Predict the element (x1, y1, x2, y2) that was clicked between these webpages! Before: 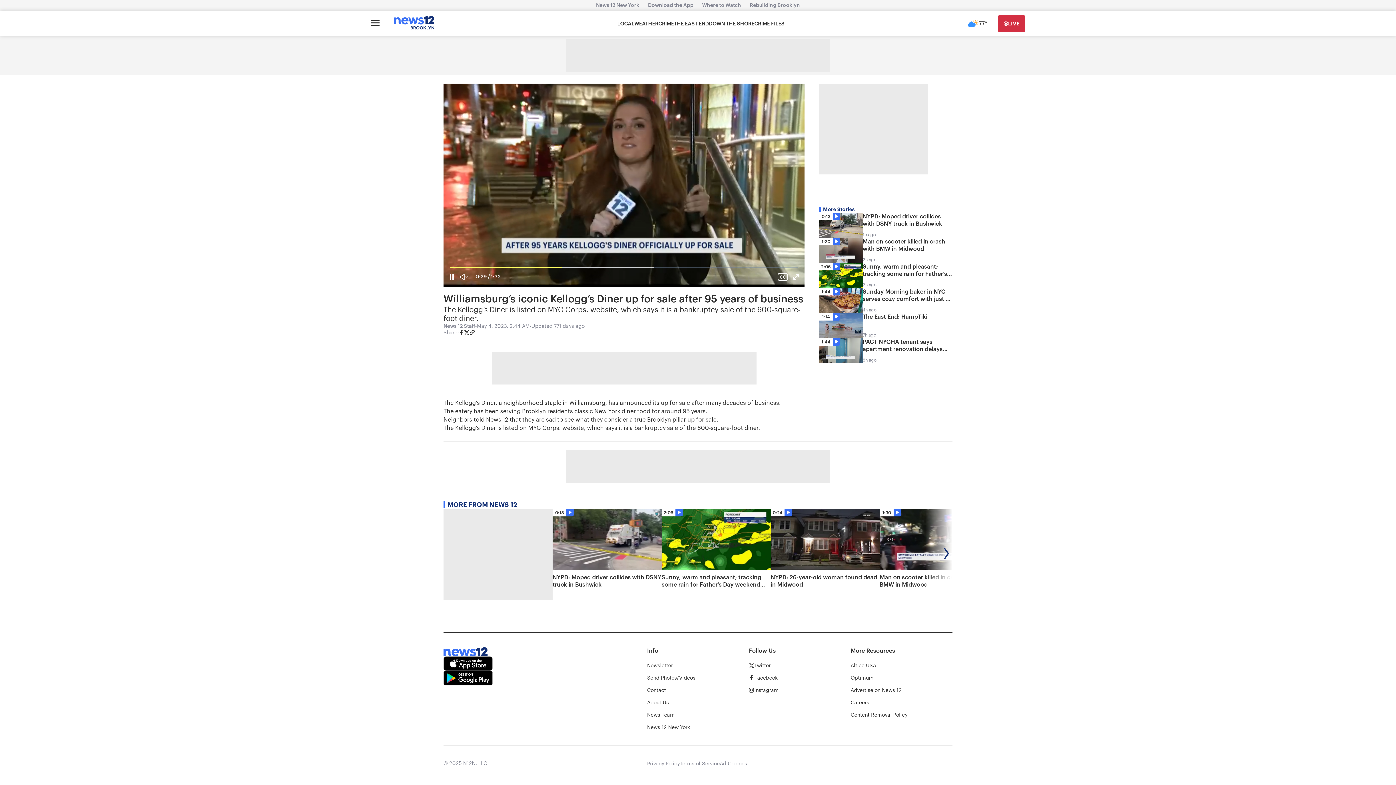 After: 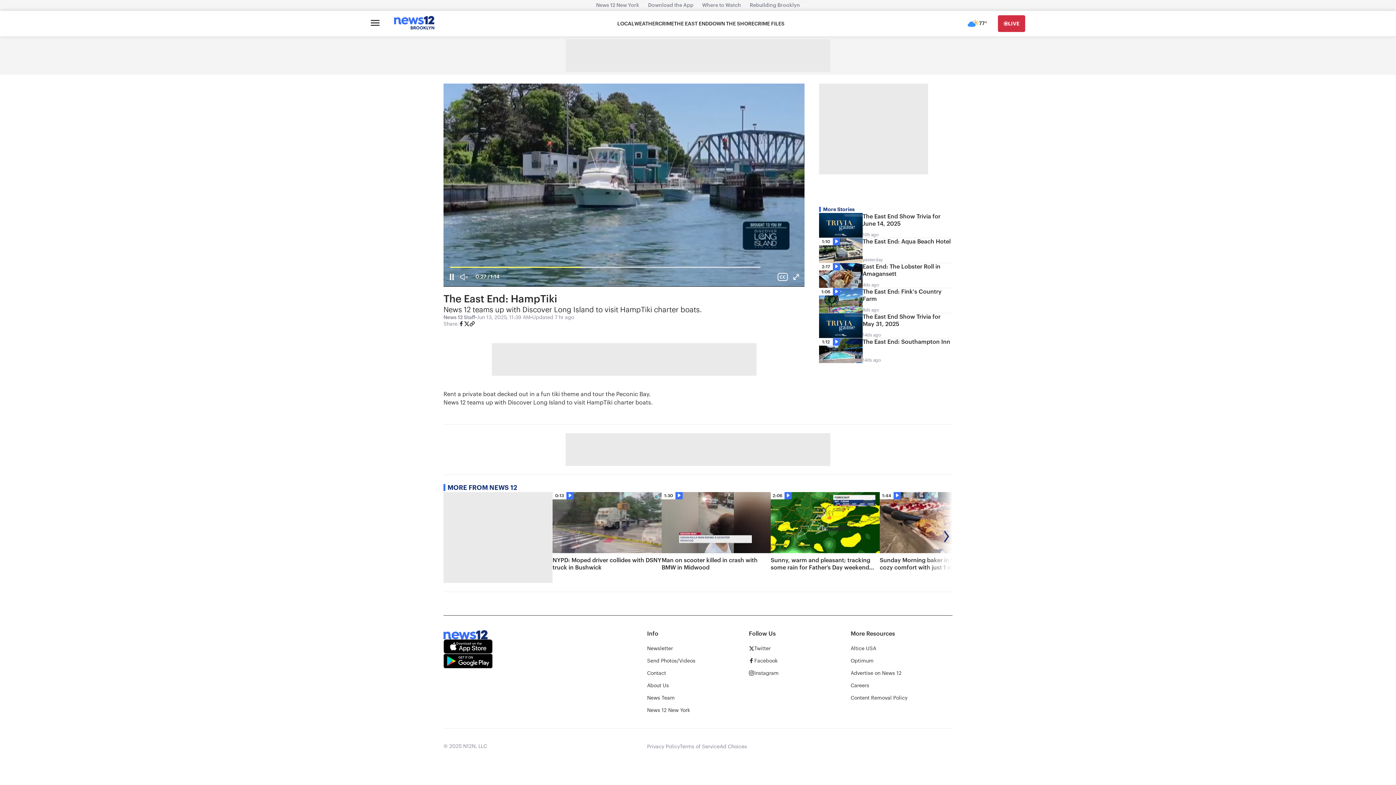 Action: label: 1:14
The East End: HampTiki
7h ago bbox: (819, 313, 952, 338)